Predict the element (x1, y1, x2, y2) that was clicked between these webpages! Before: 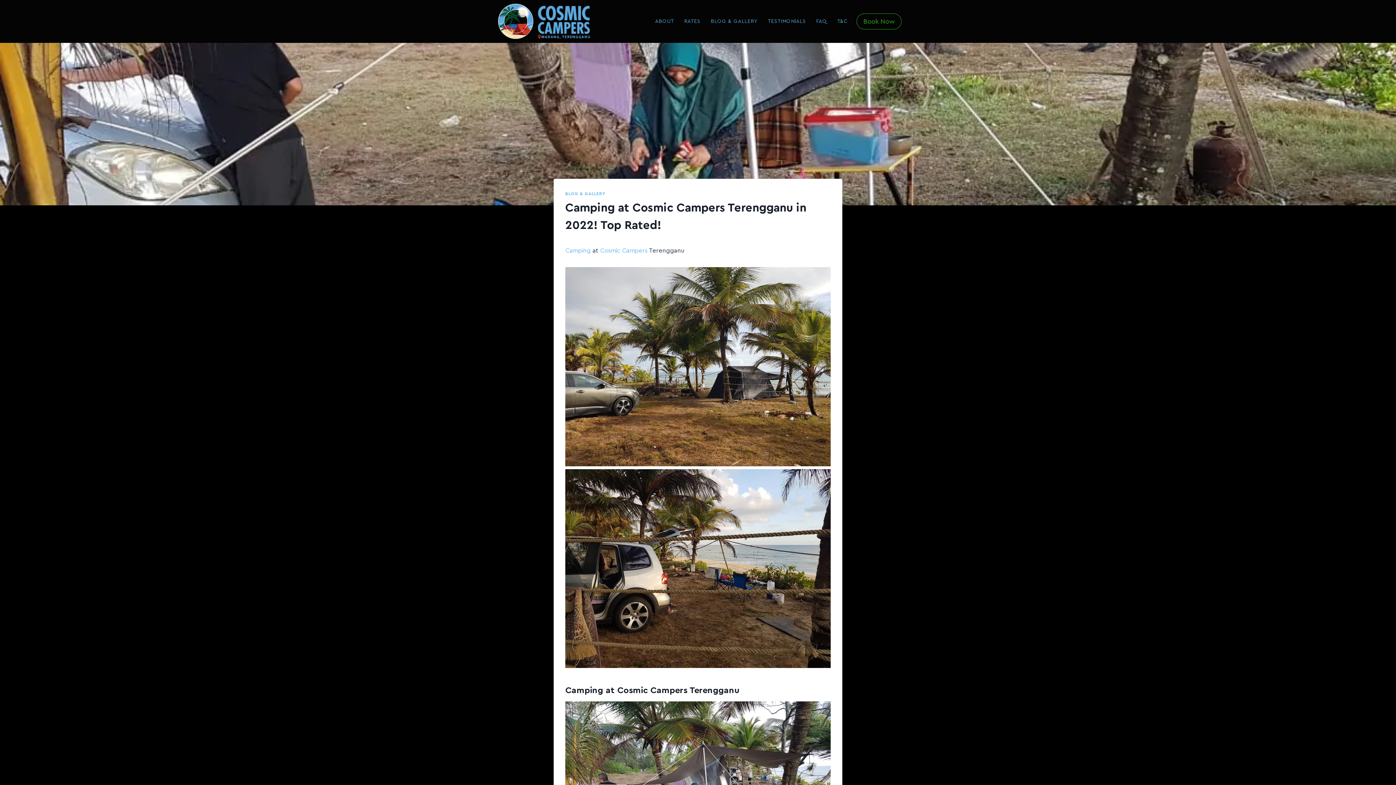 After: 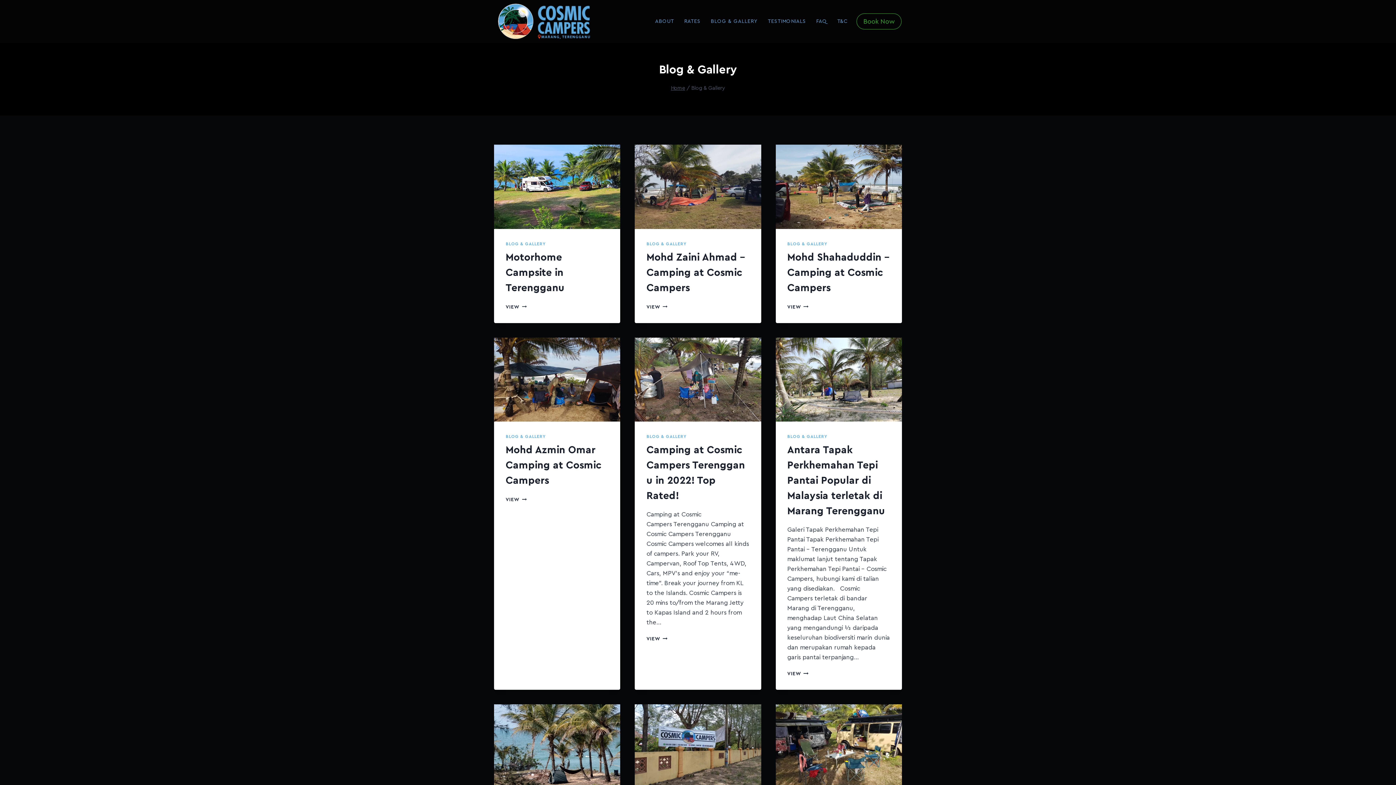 Action: label: BLOG & GALLERY bbox: (565, 191, 605, 195)